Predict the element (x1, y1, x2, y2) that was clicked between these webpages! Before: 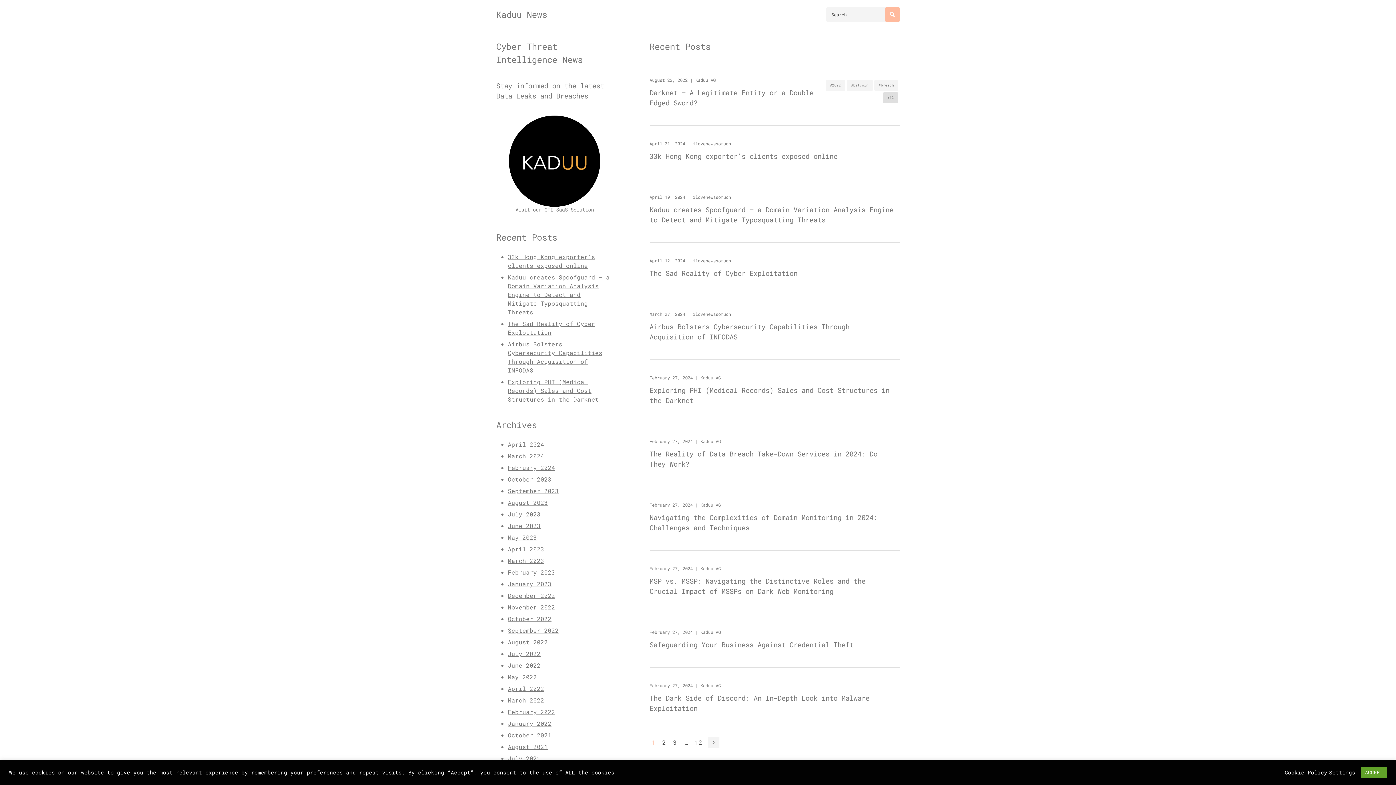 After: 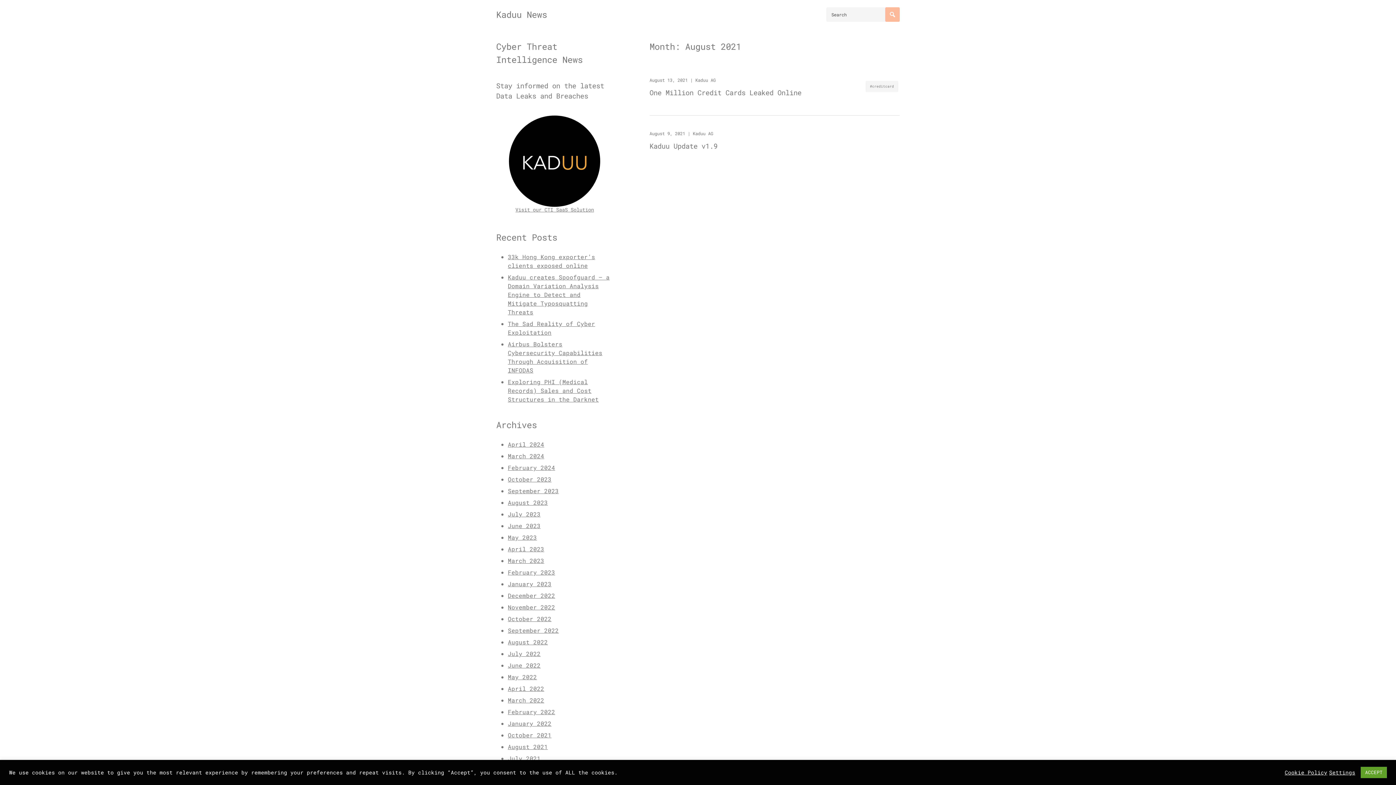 Action: label: August 2021 bbox: (508, 743, 548, 750)